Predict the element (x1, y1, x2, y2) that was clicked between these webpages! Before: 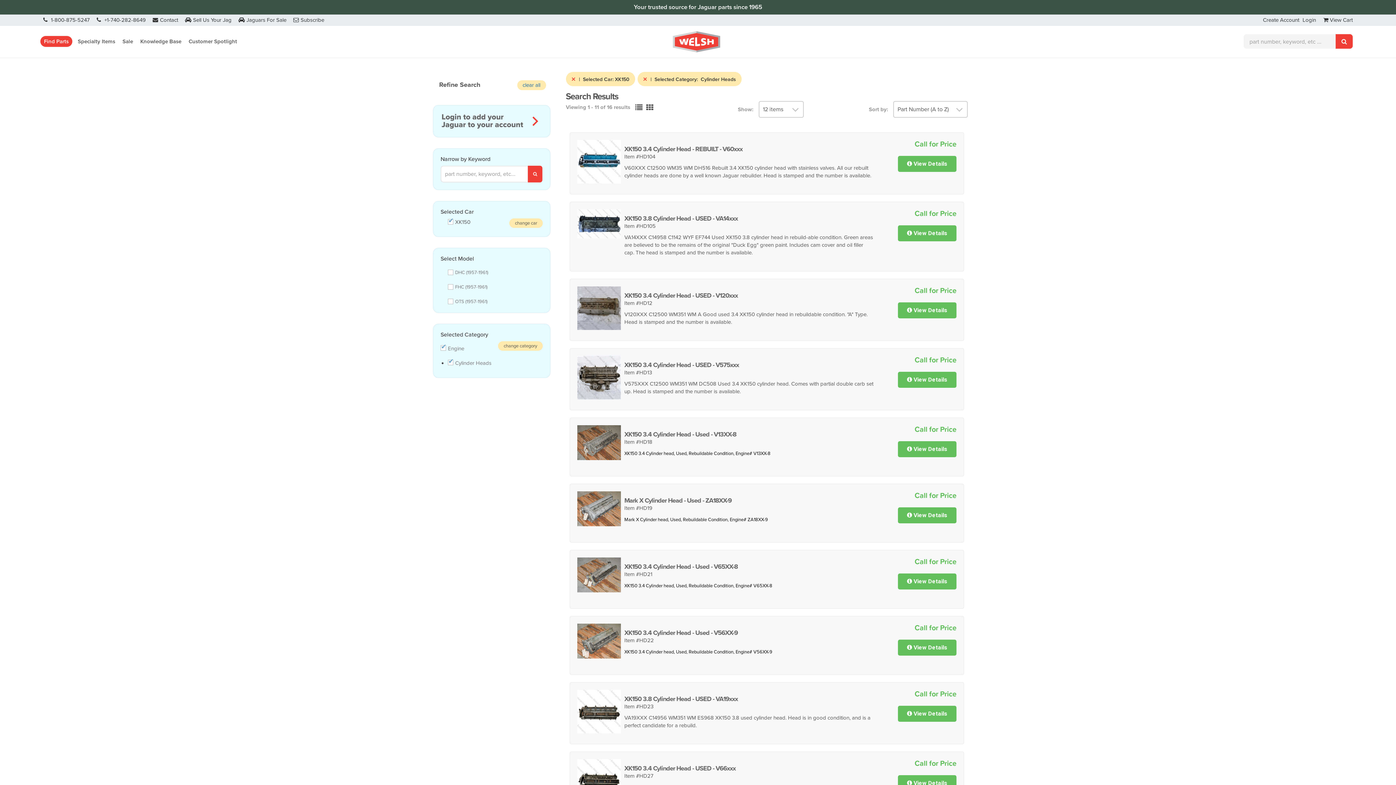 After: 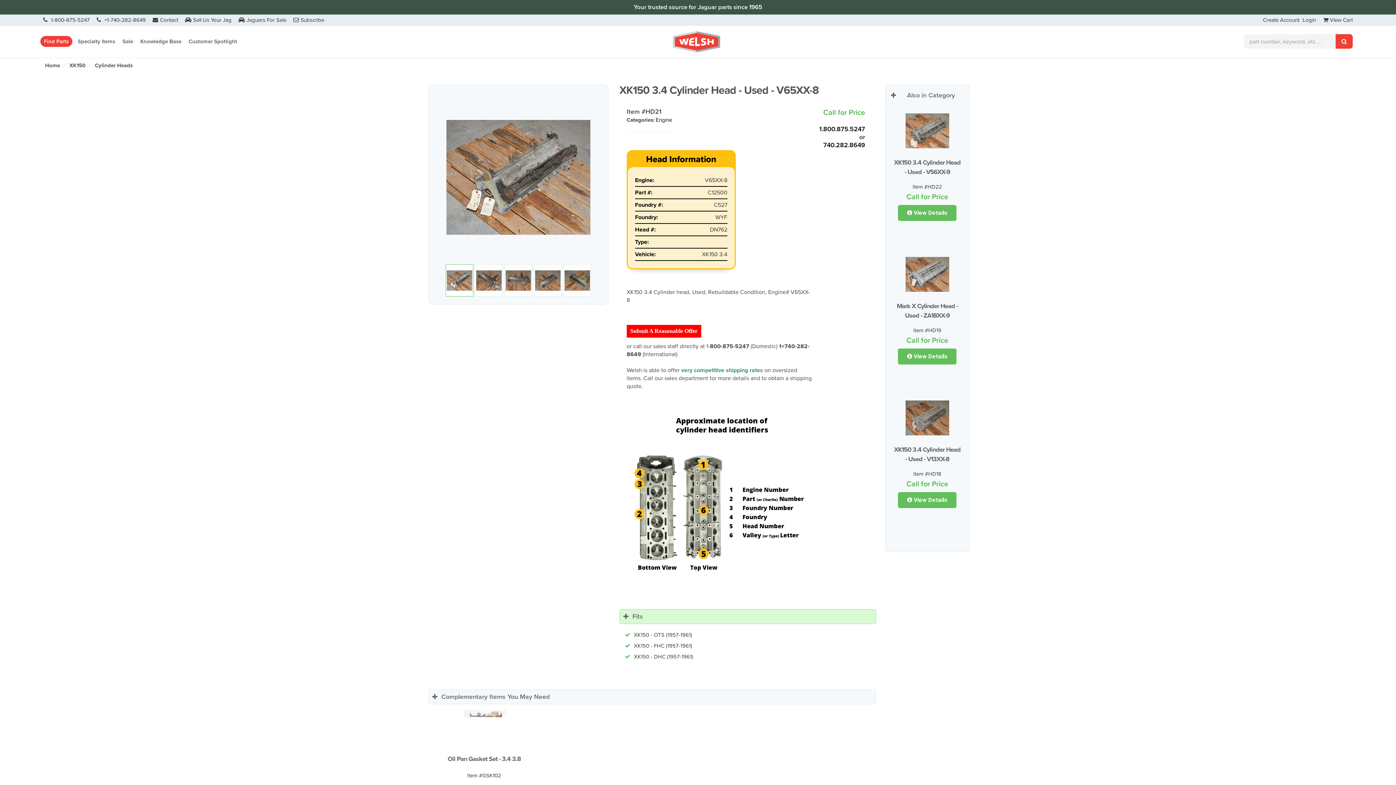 Action: bbox: (624, 562, 738, 571) label: XK150 3.4 Cylinder Head - Used - V65XX-8